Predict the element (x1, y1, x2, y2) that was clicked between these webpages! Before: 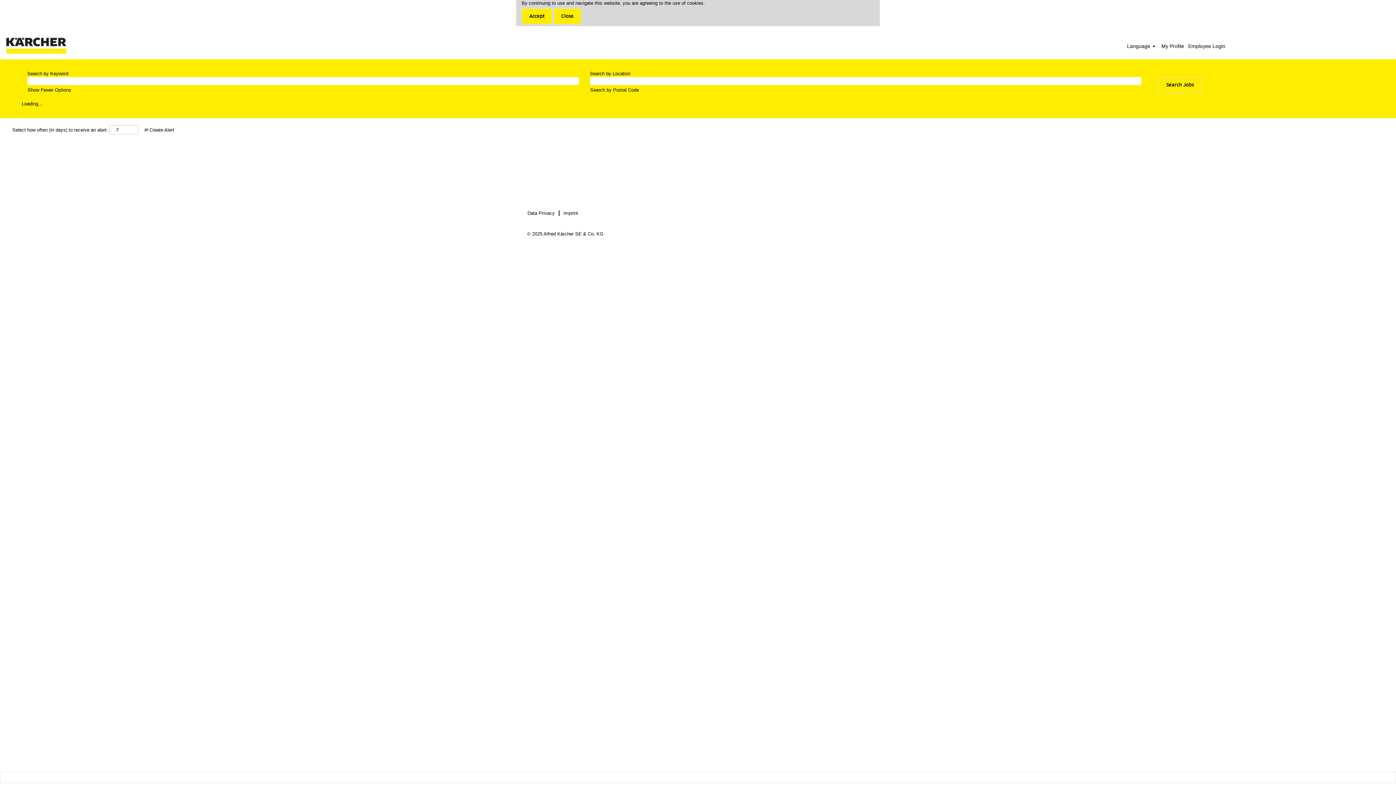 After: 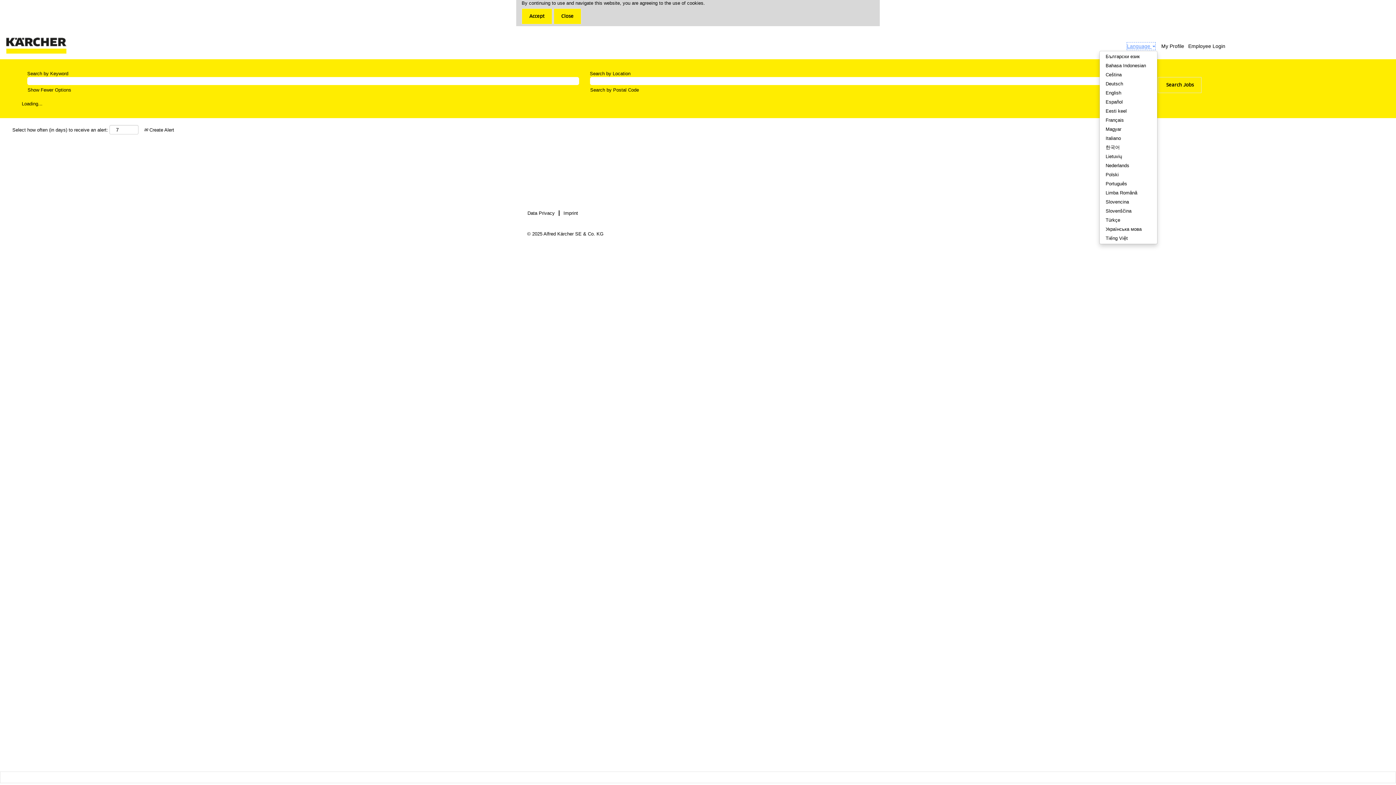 Action: bbox: (1126, 42, 1156, 50) label: Language 